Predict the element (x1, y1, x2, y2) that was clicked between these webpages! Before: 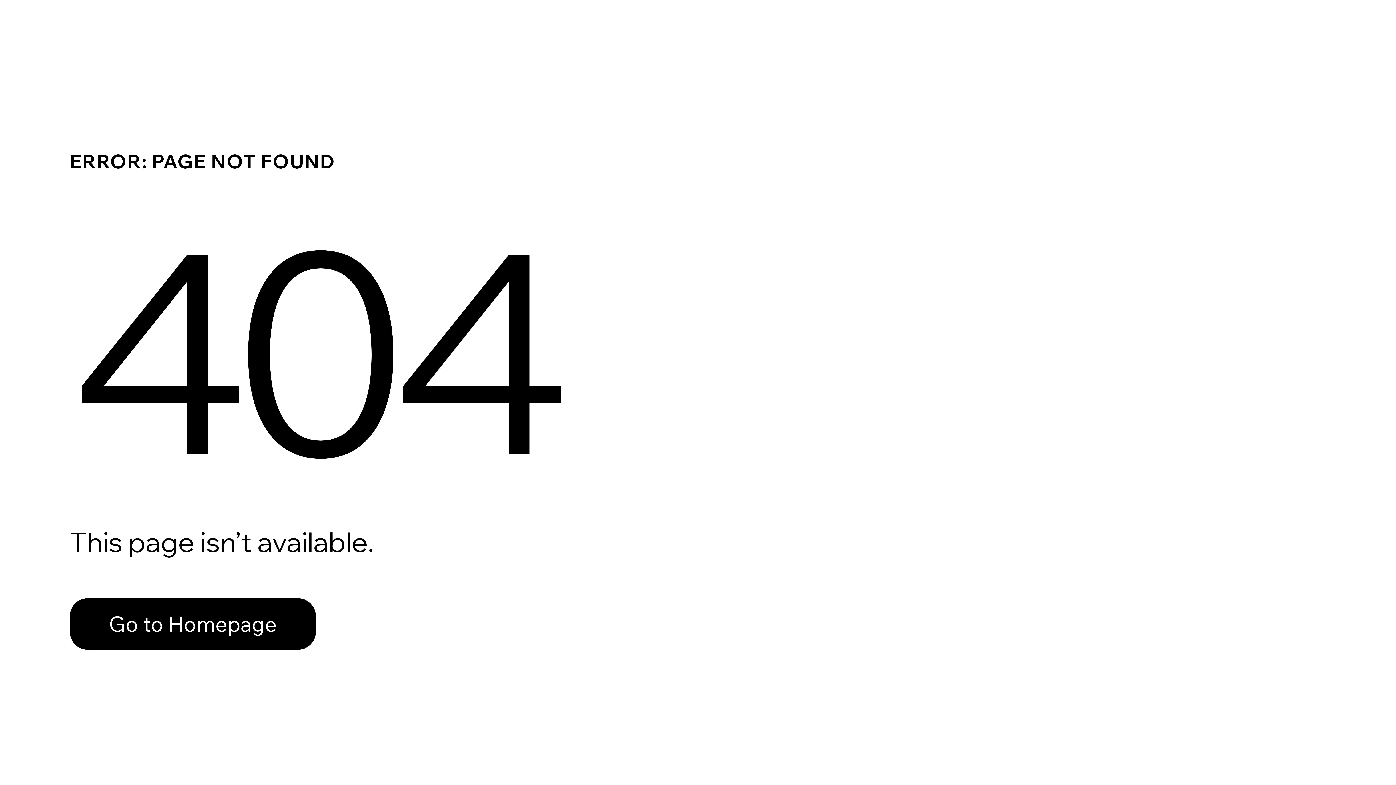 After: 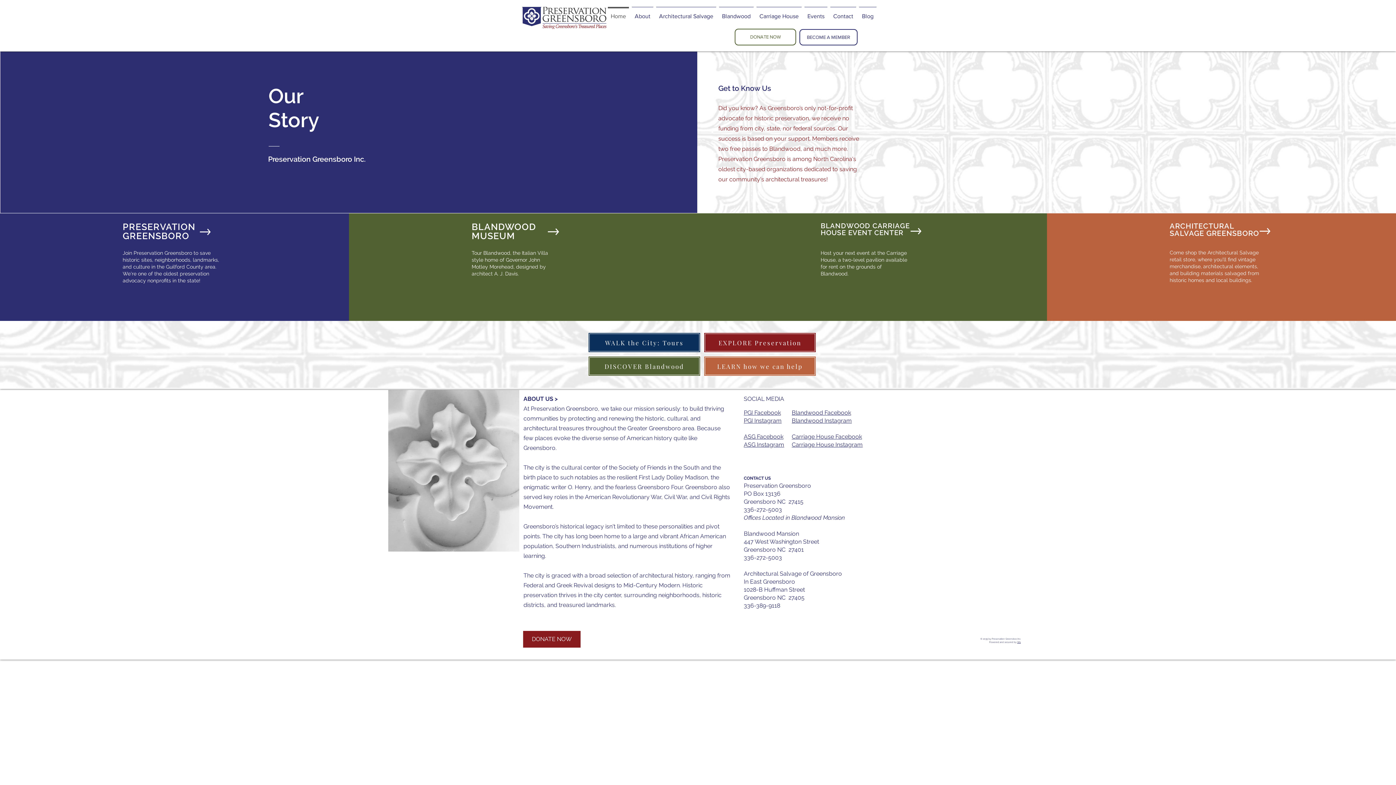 Action: bbox: (69, 598, 316, 650) label: Go to Homepage